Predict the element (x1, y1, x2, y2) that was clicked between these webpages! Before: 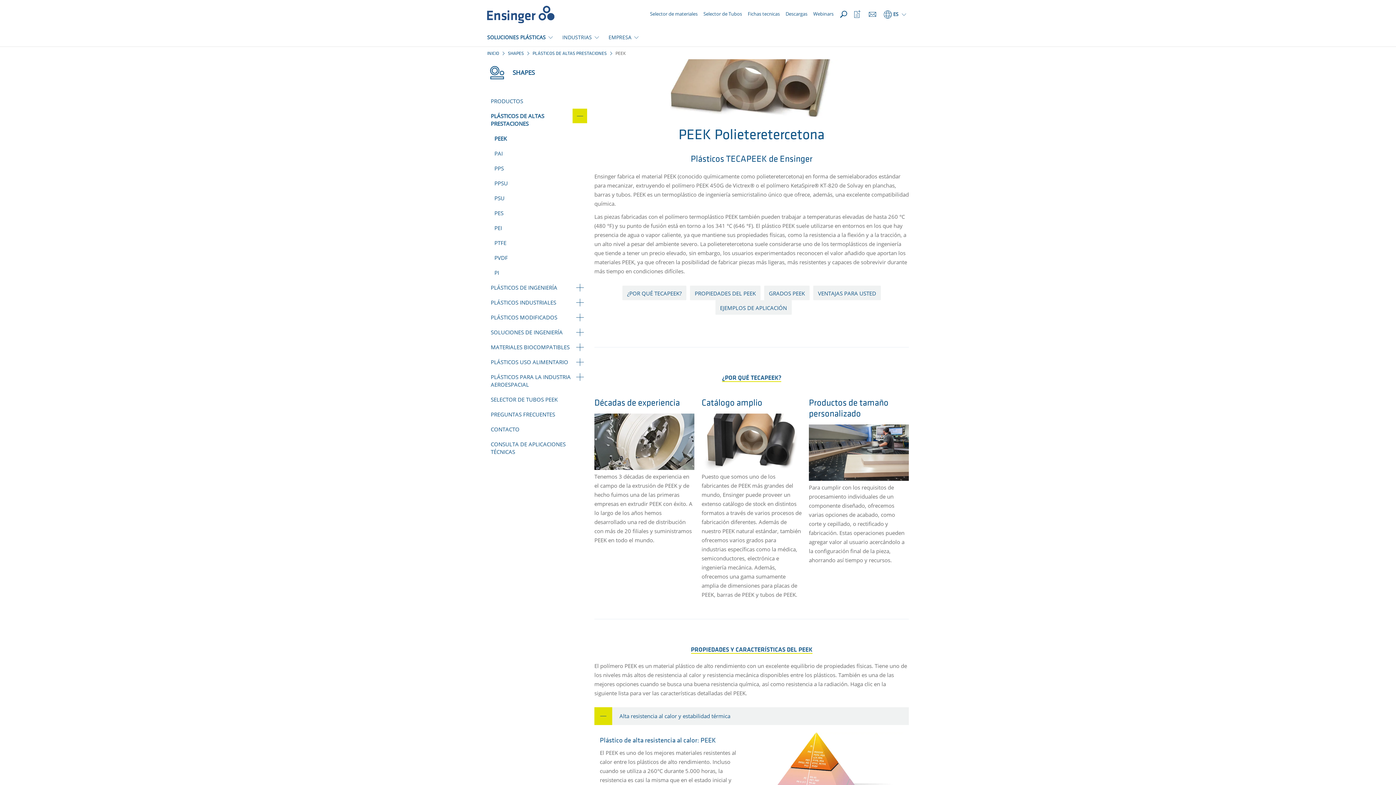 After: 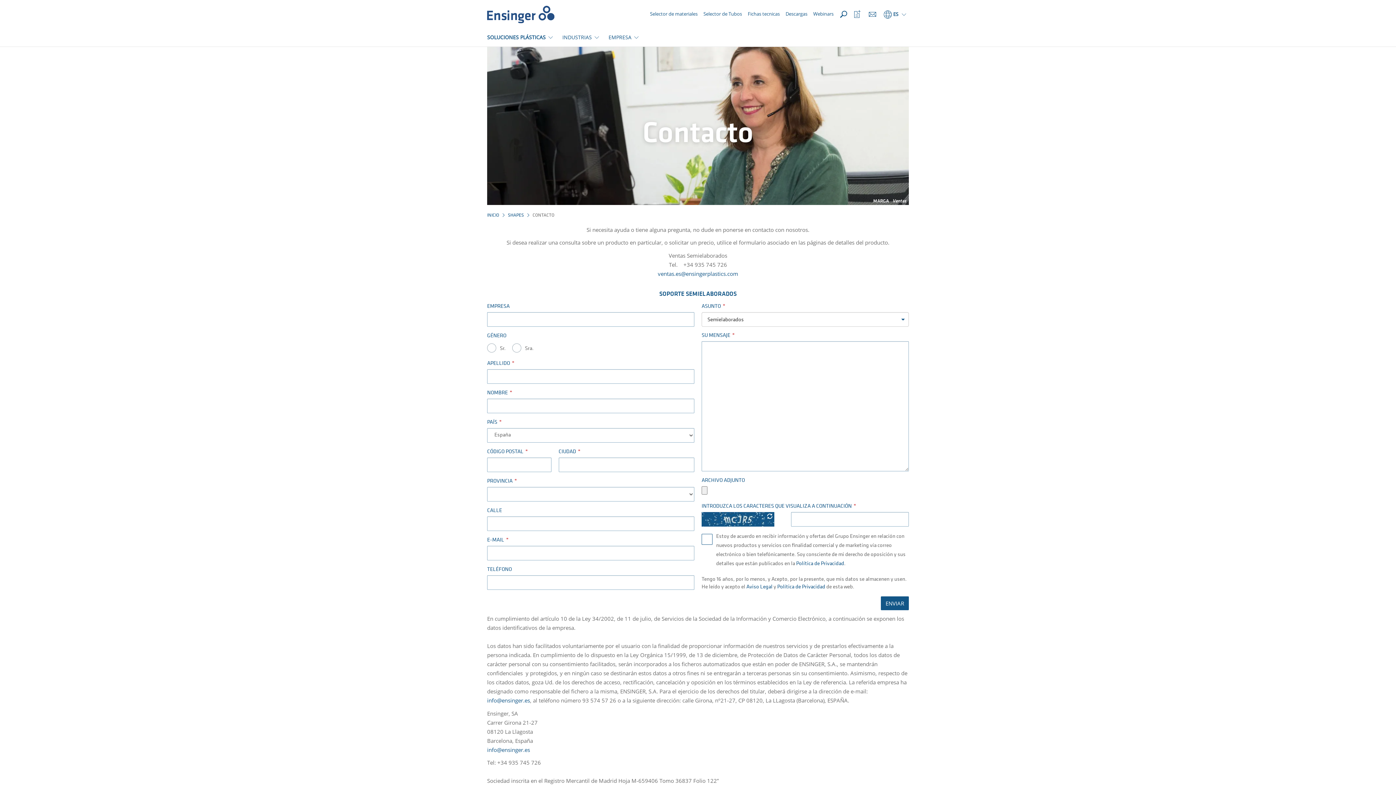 Action: label: CONTACTO bbox: (487, 422, 587, 437)